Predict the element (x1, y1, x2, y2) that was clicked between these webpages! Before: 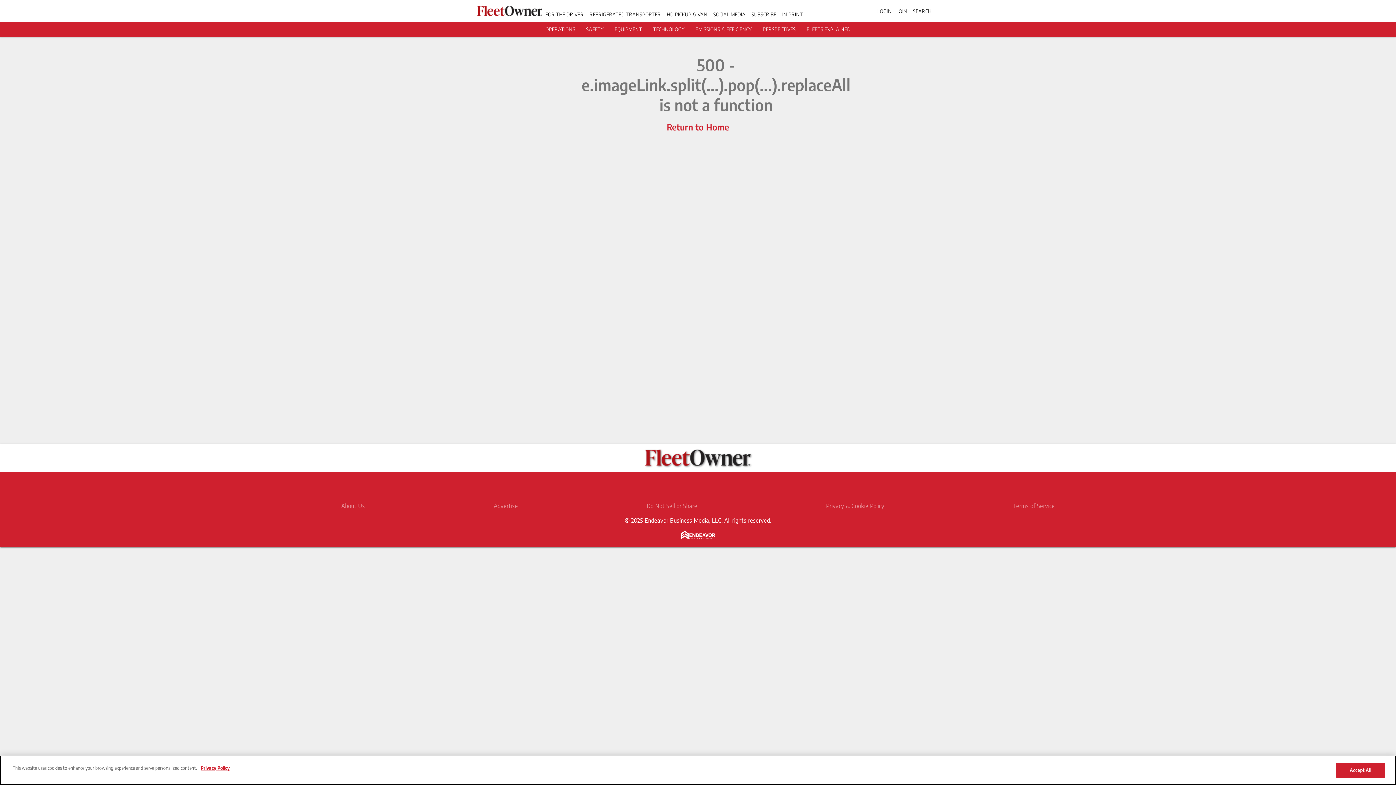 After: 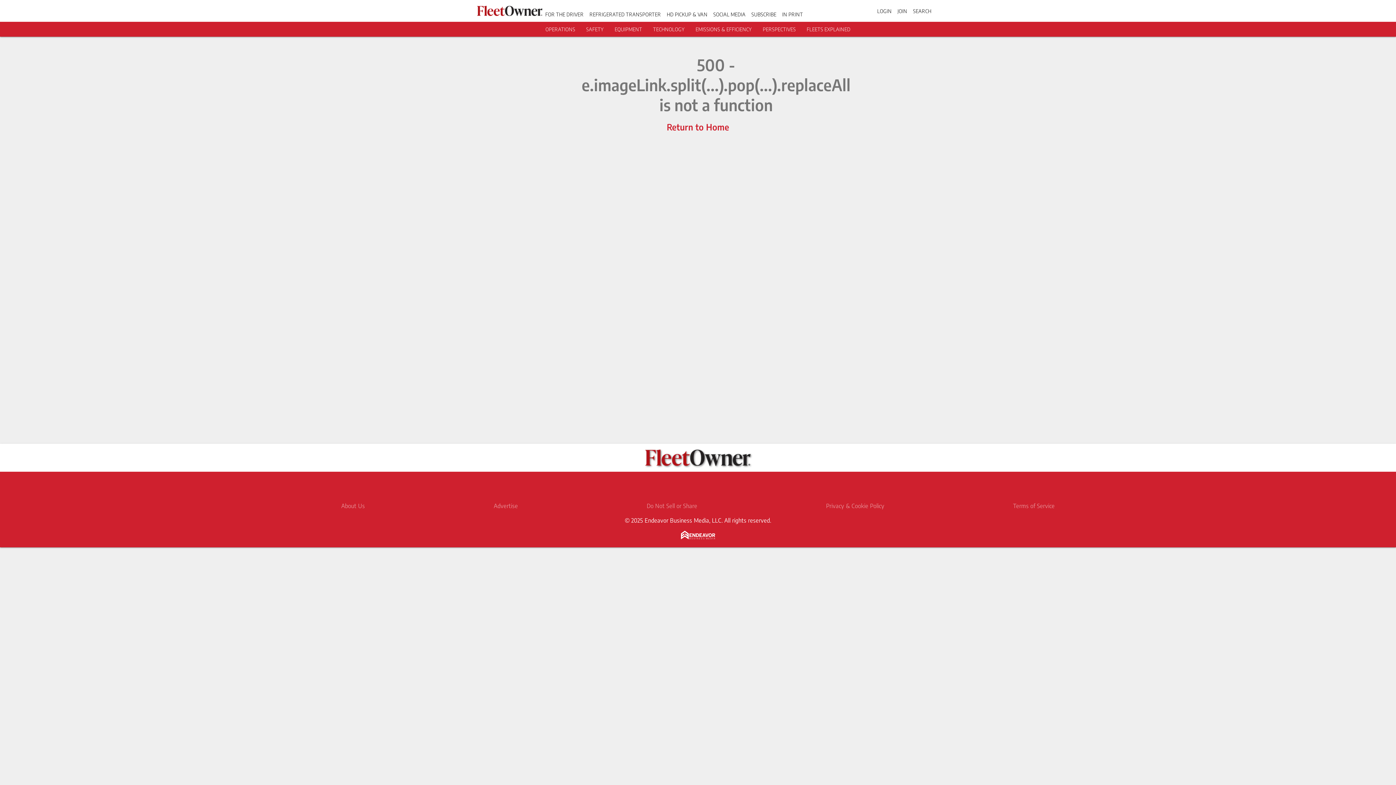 Action: label: Return to Home bbox: (666, 121, 729, 132)